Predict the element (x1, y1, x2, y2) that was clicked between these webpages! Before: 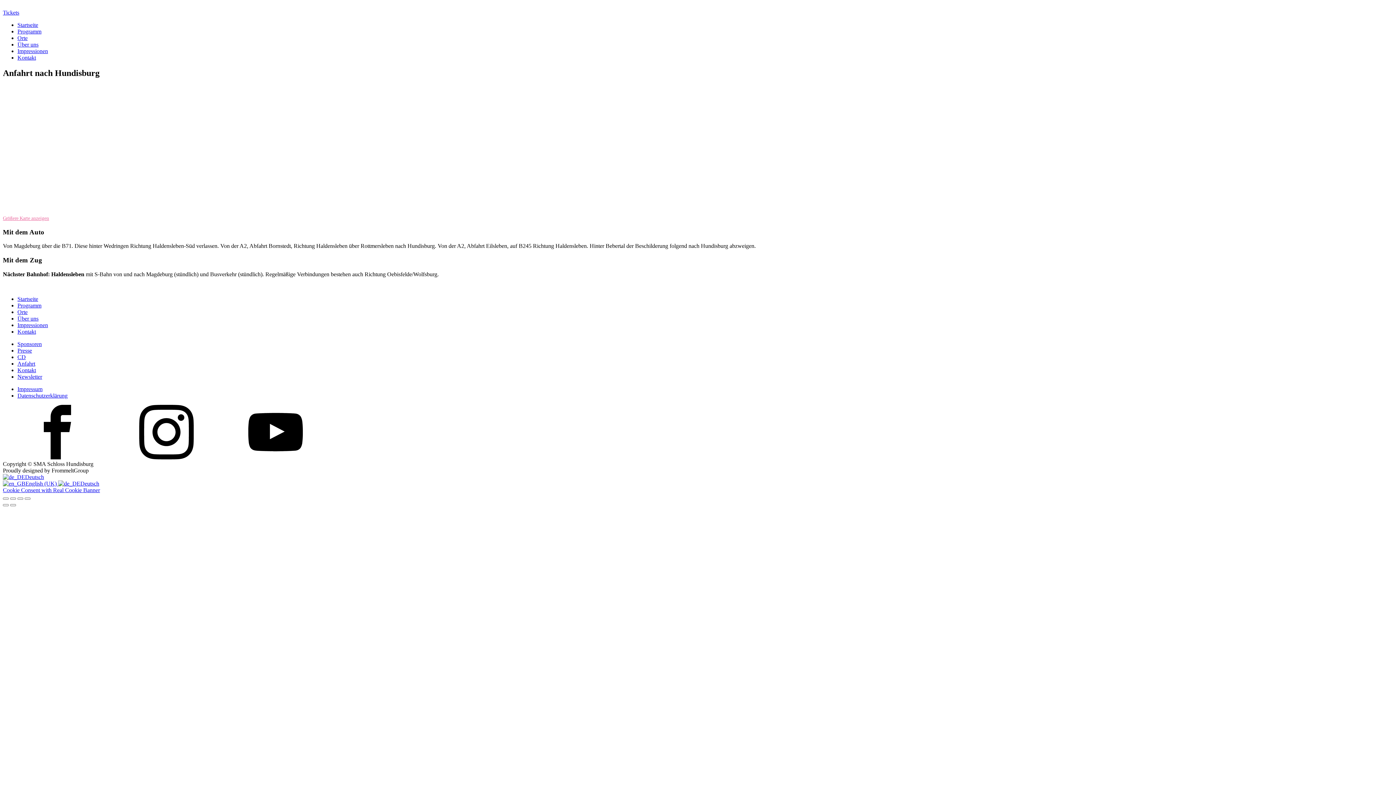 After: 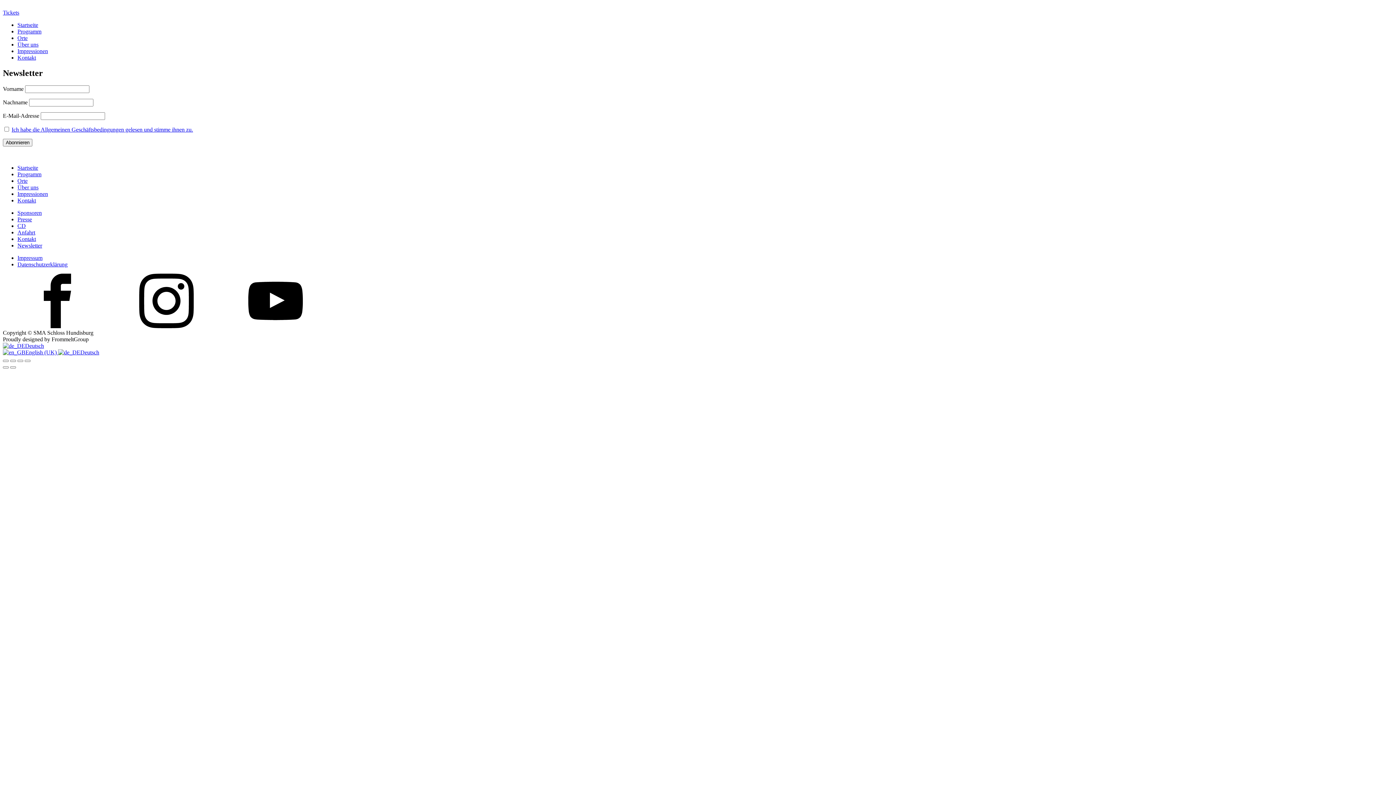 Action: bbox: (17, 373, 42, 379) label: Newsletter